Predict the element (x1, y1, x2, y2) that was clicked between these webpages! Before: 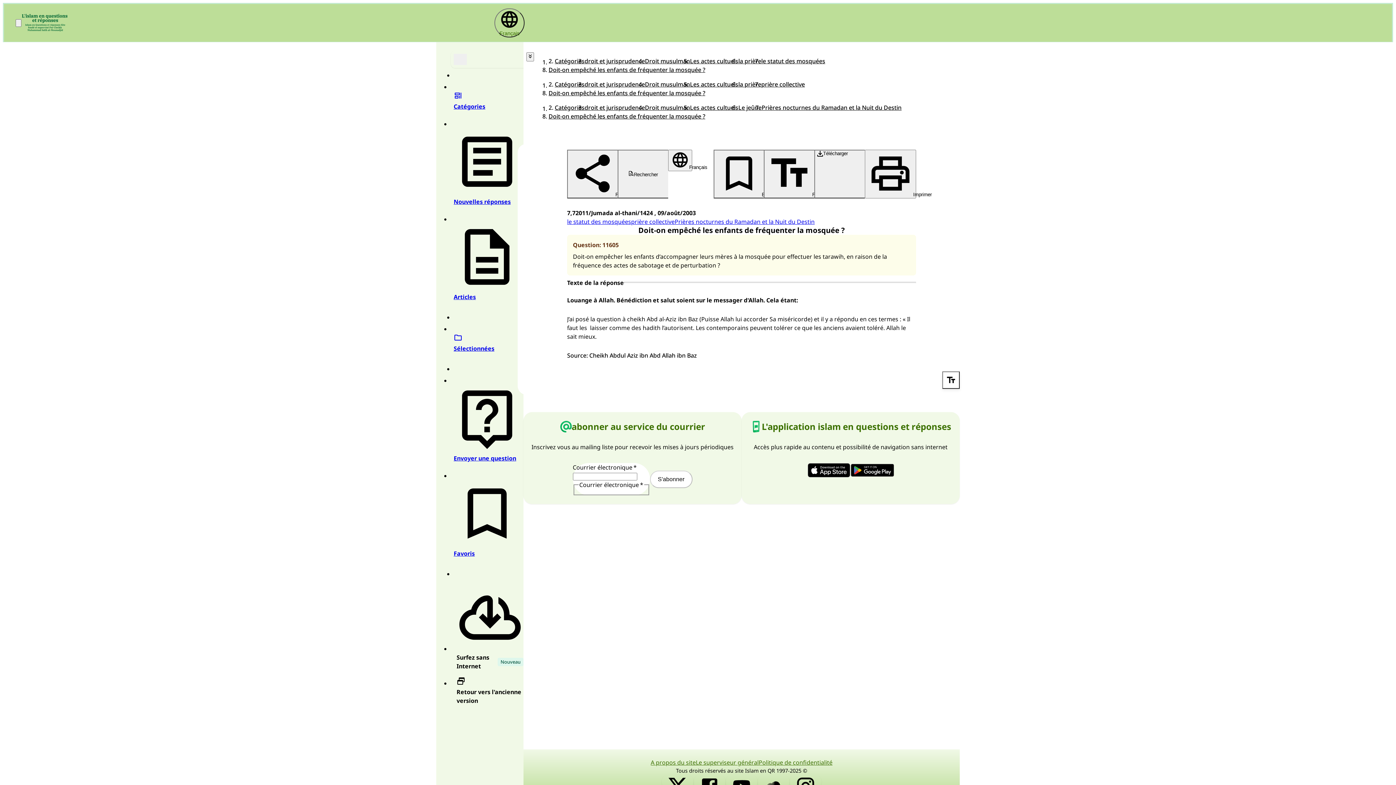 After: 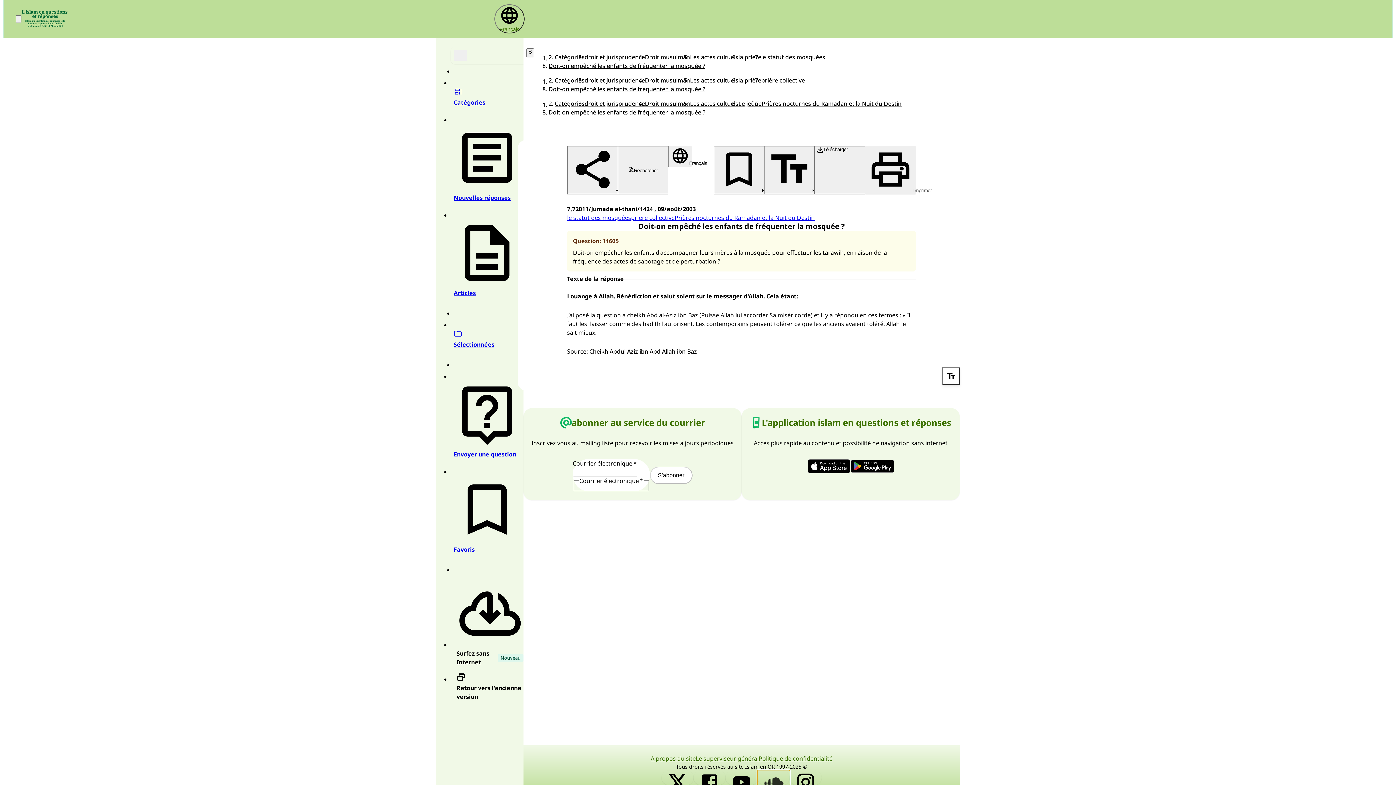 Action: bbox: (757, 774, 789, 789) label: soundcloud